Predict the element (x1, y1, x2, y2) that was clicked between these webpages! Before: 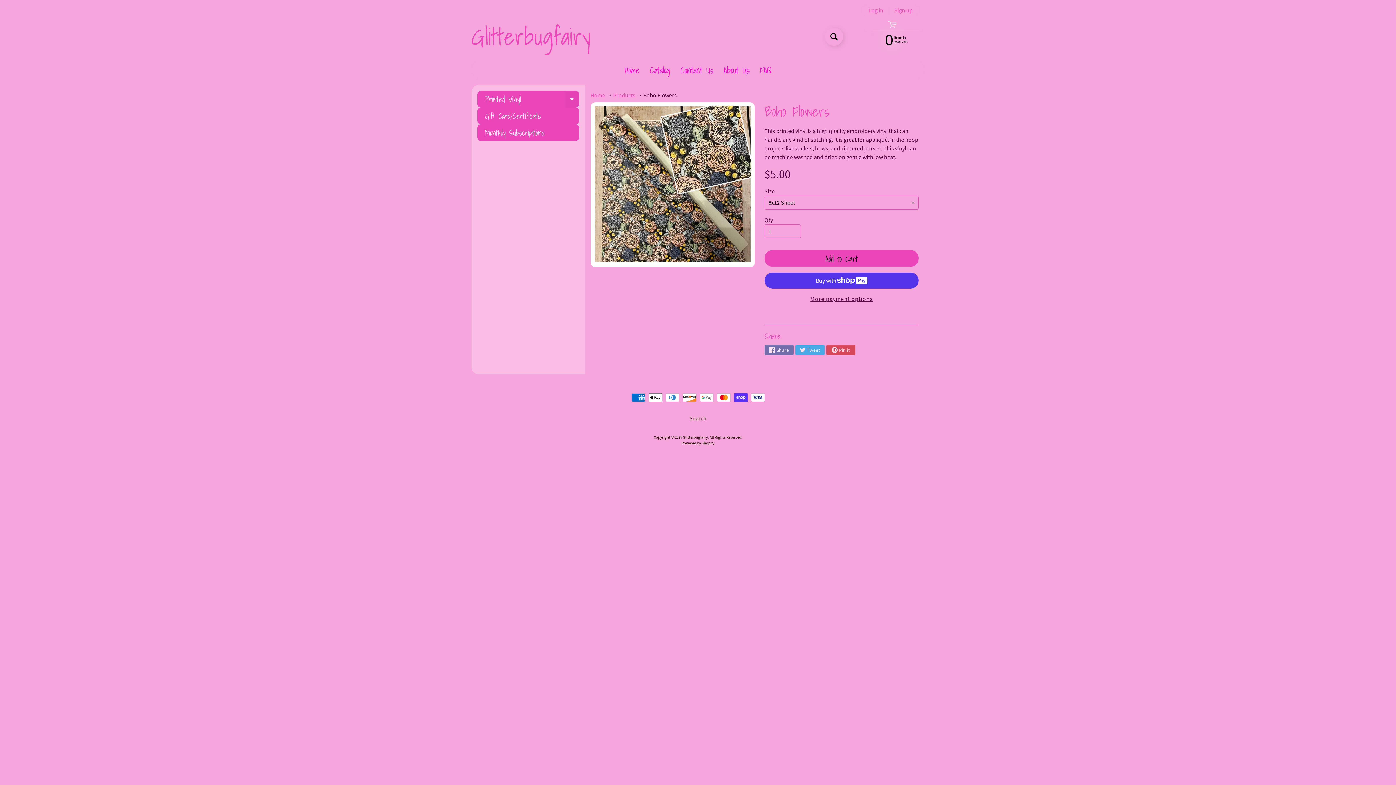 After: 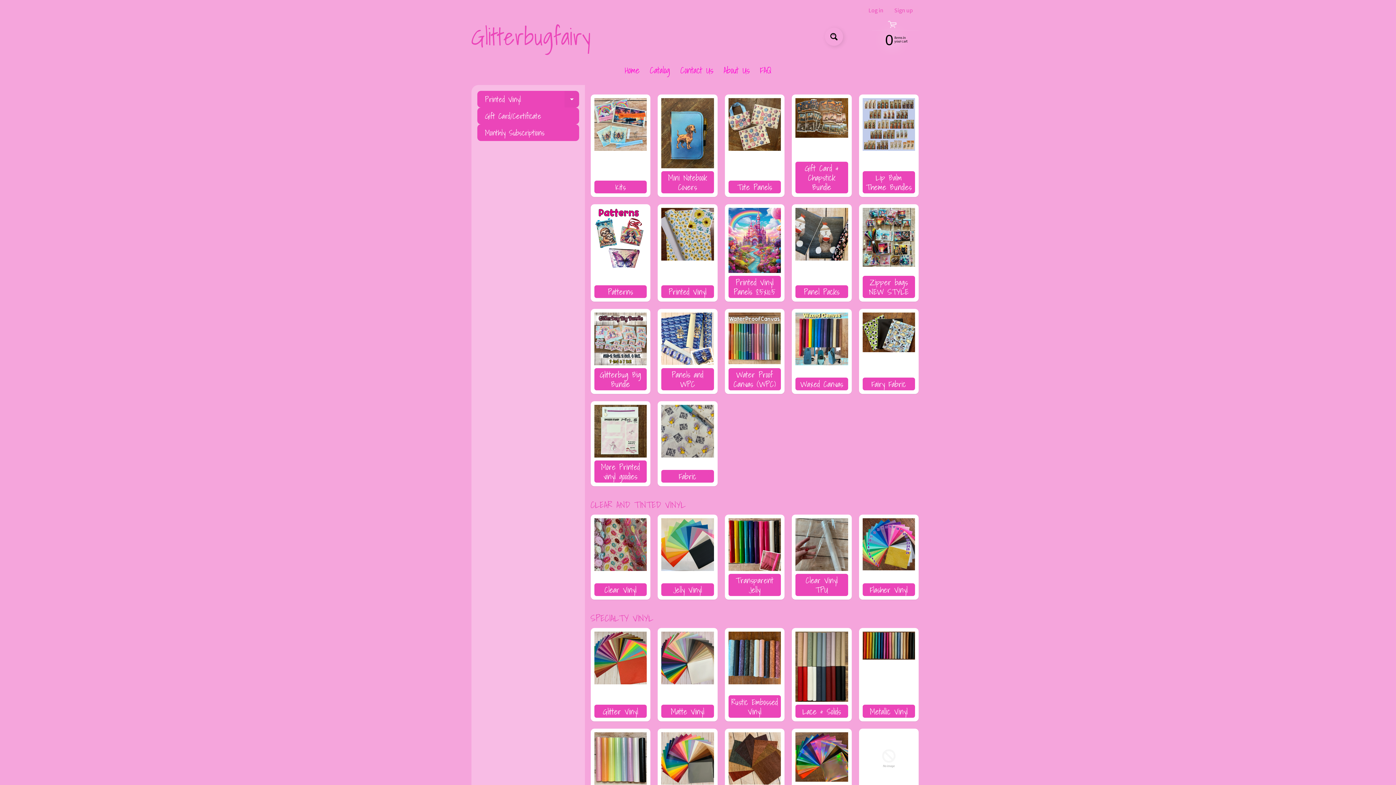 Action: bbox: (471, 25, 590, 48) label: Glitterbugfairy